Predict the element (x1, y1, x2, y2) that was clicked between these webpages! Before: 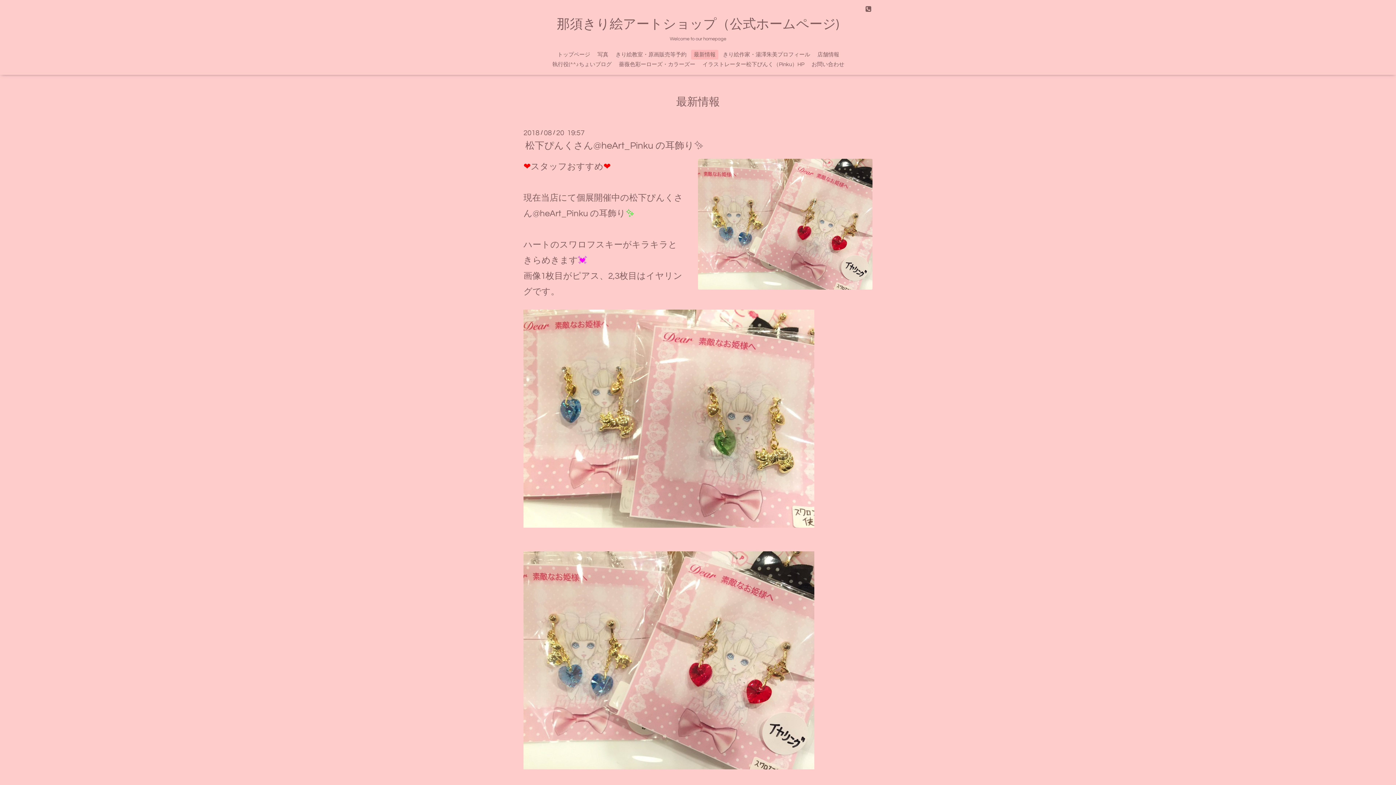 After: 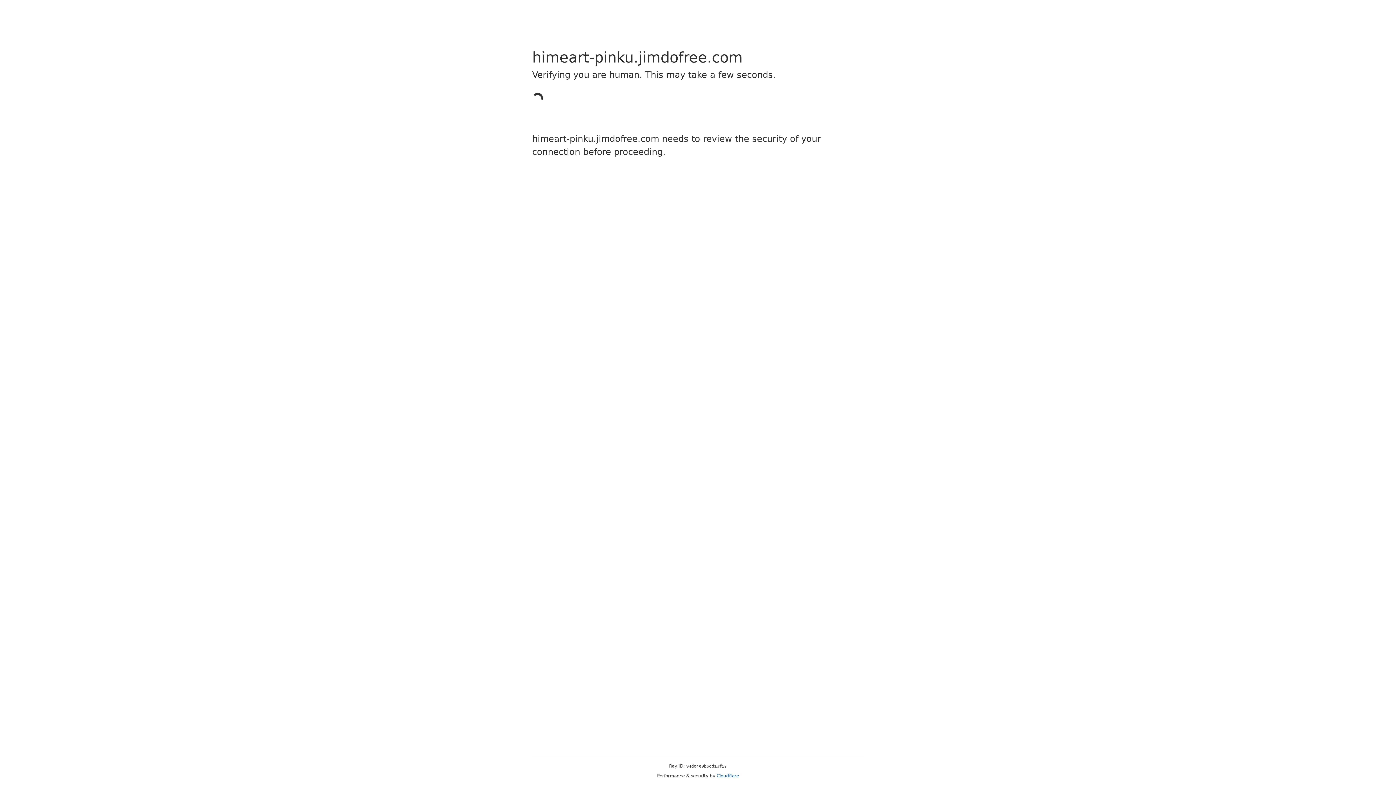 Action: label: イラストレーター松下ぴんく（Pinku）HP bbox: (700, 59, 807, 69)